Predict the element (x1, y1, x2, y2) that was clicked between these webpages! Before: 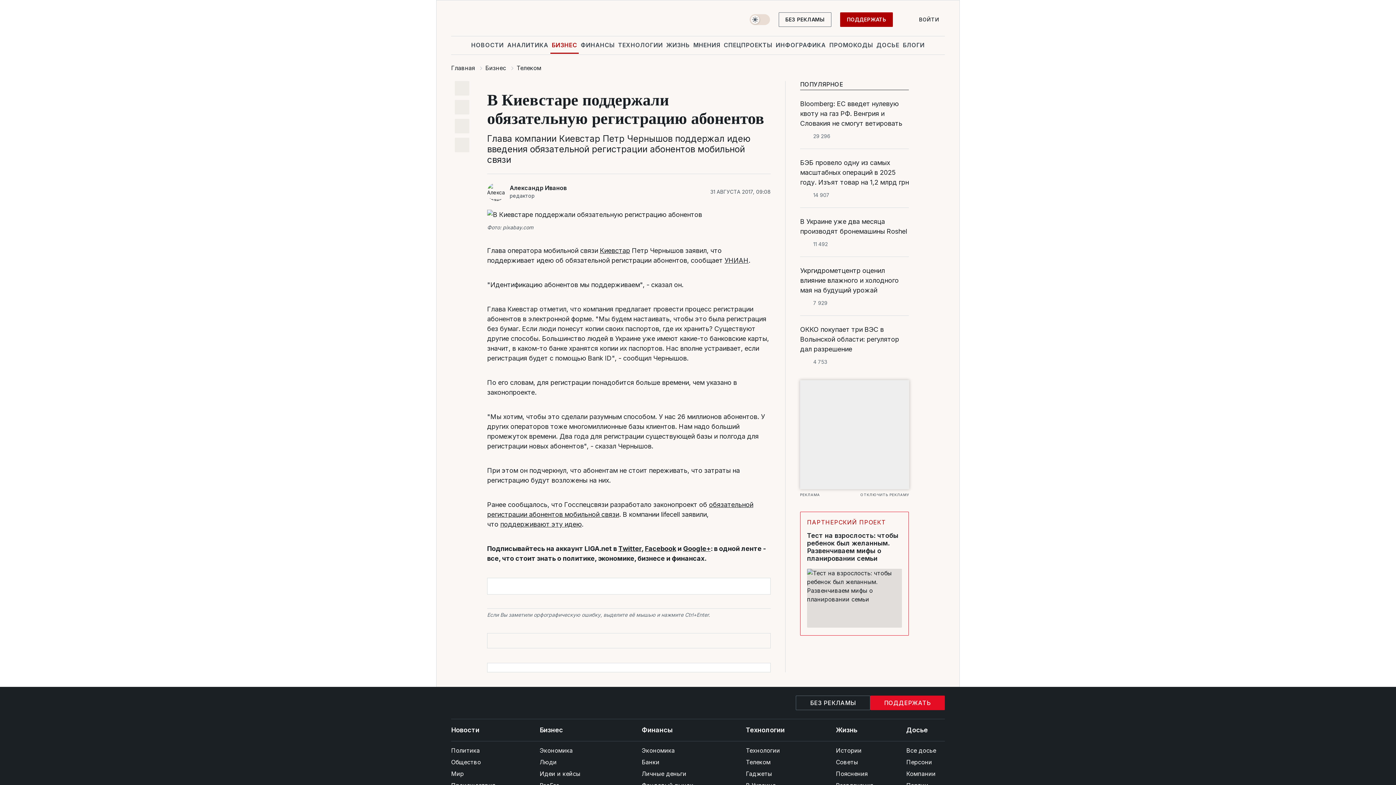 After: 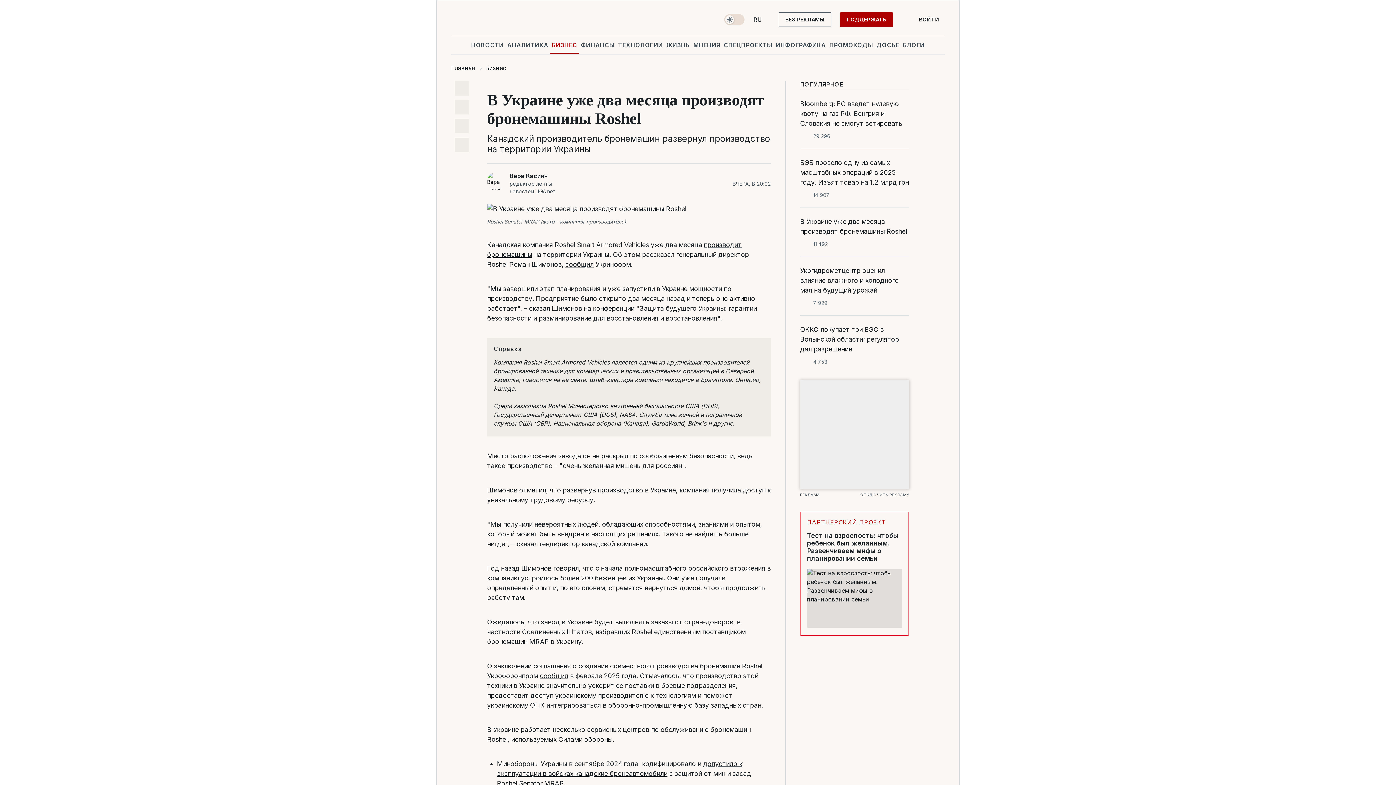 Action: label: В Украине уже два месяца производят бронемашины Roshel bbox: (800, 216, 909, 236)